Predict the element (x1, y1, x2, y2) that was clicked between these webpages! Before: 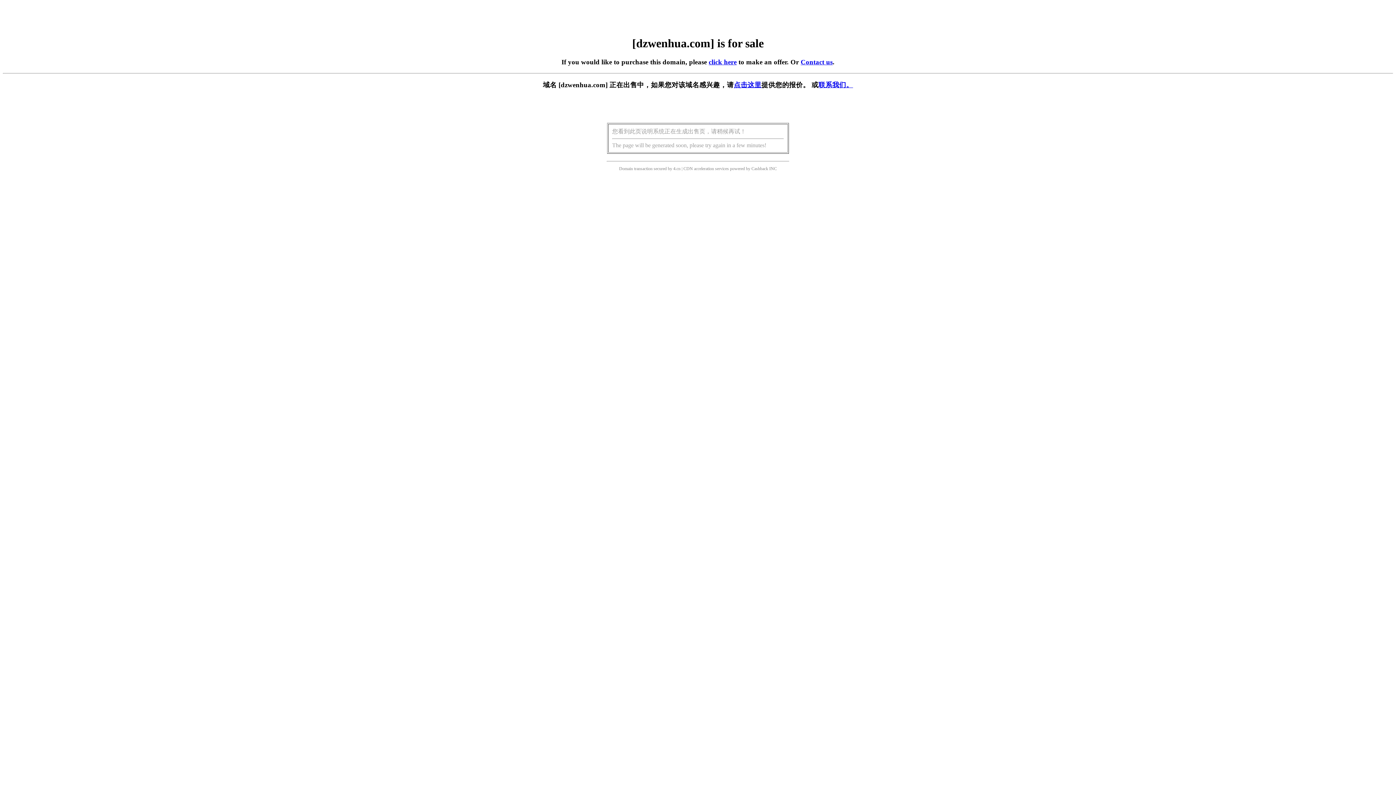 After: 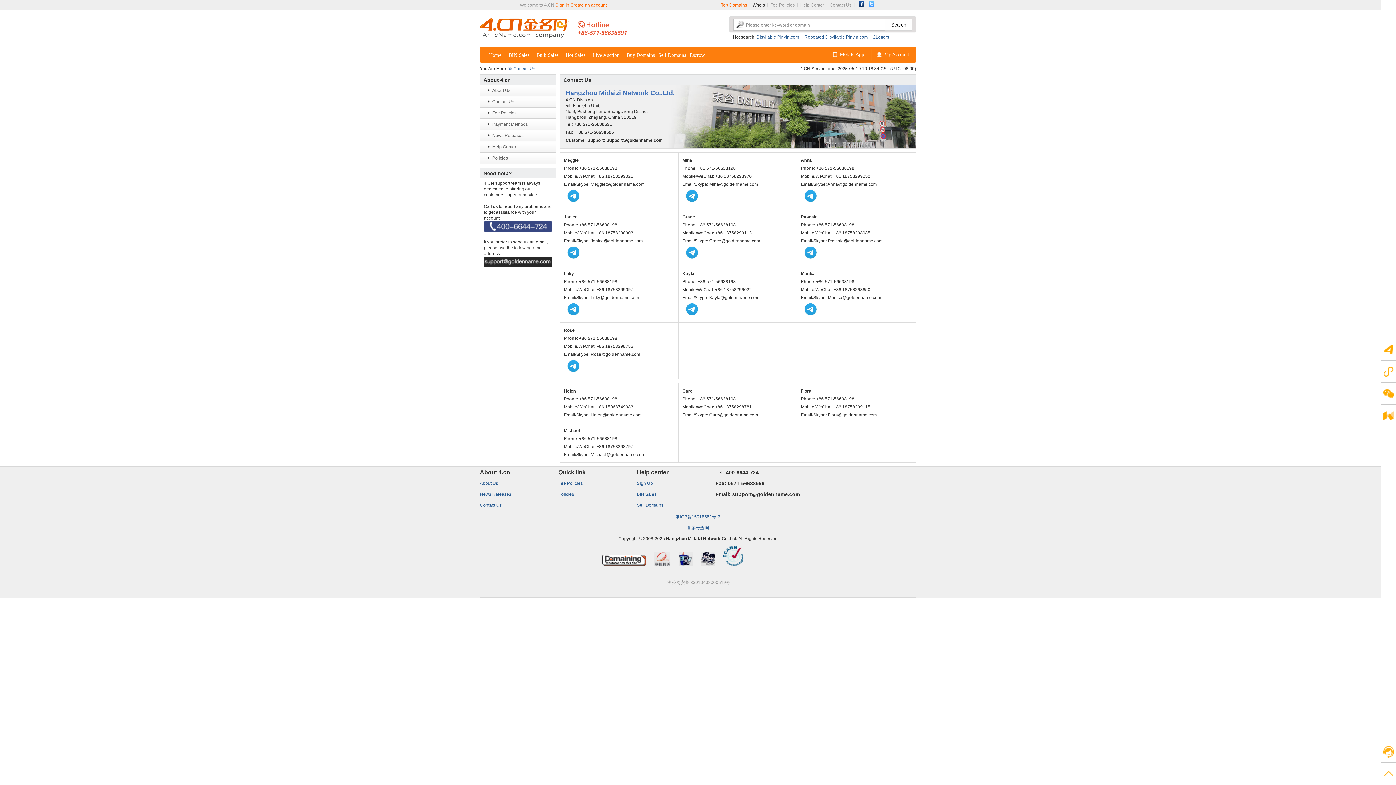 Action: label: Contact us bbox: (800, 58, 832, 65)